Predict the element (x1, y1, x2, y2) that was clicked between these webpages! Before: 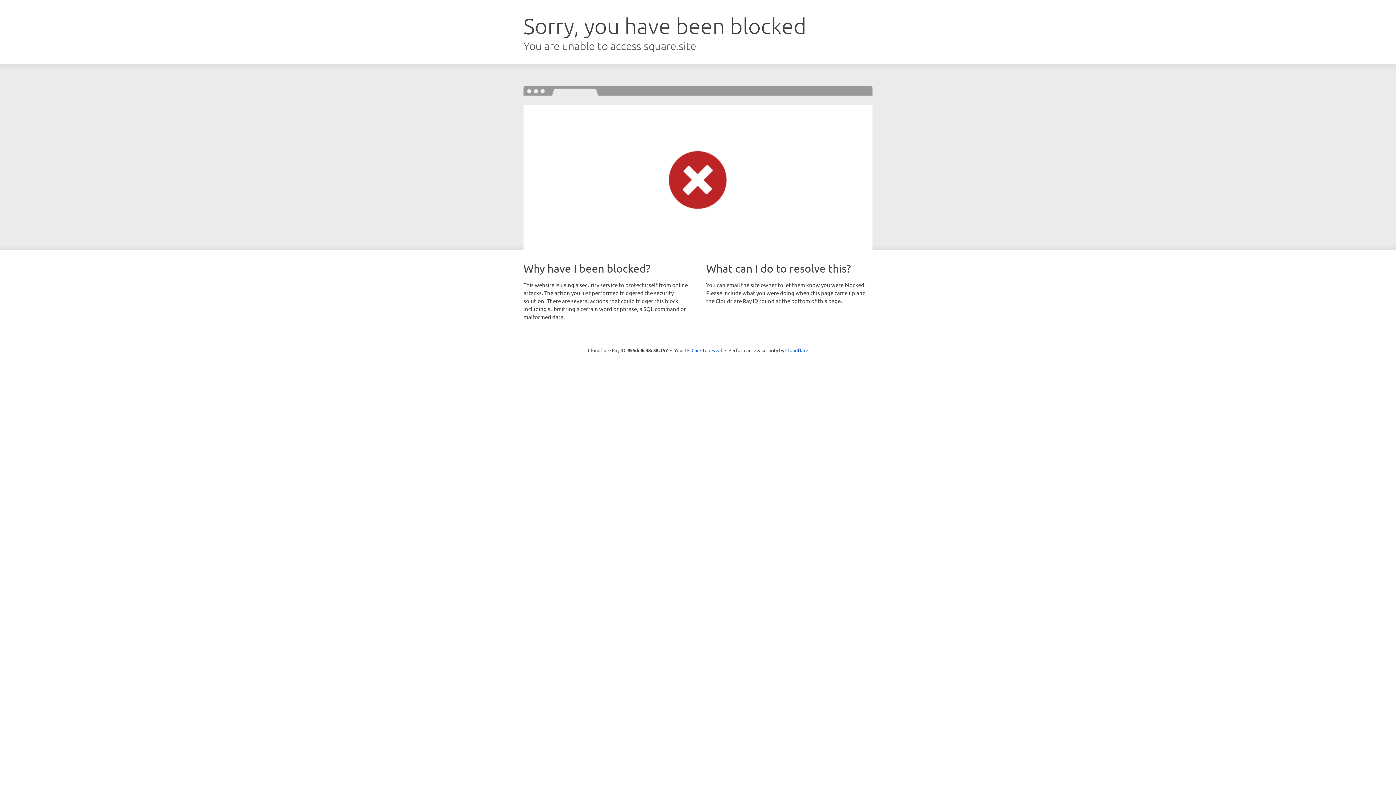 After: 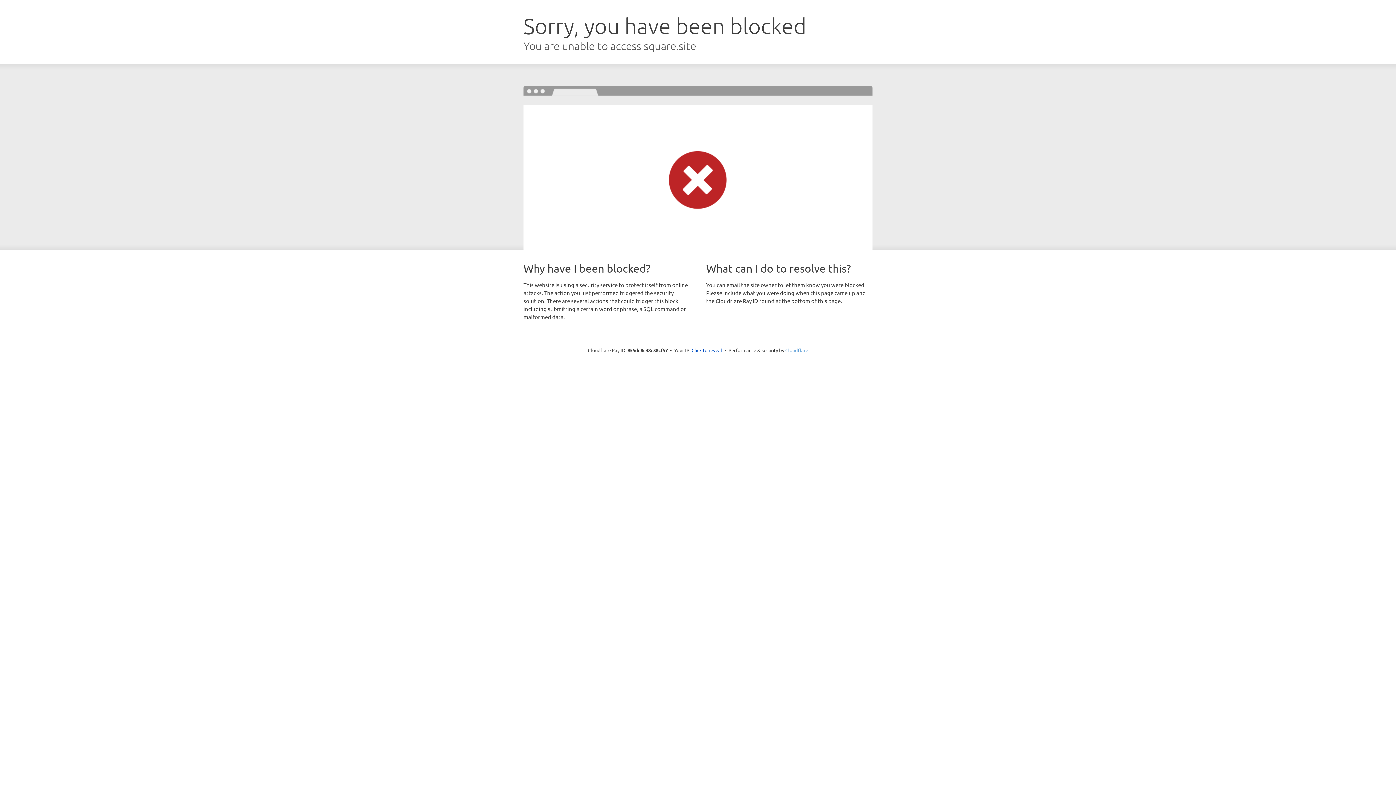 Action: bbox: (785, 347, 808, 353) label: Cloudflare